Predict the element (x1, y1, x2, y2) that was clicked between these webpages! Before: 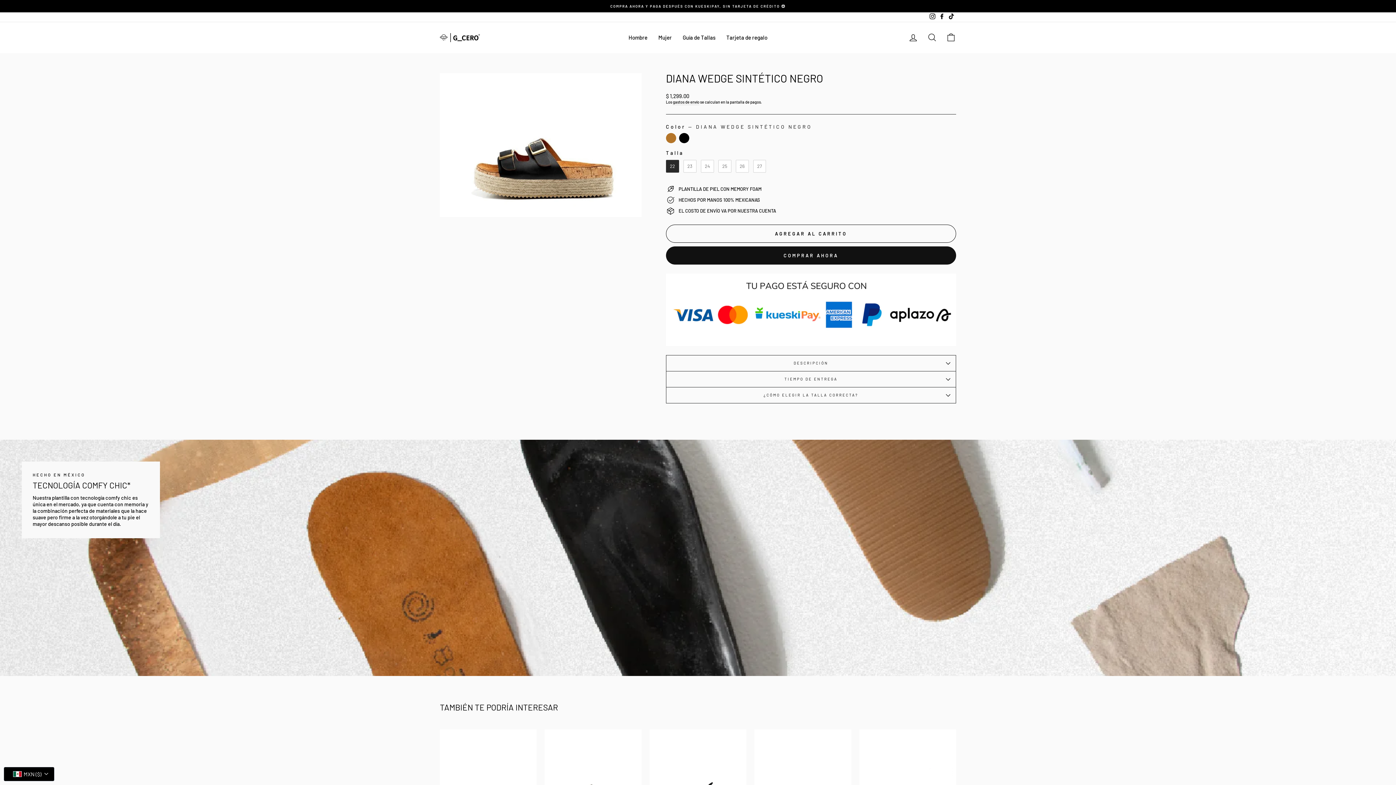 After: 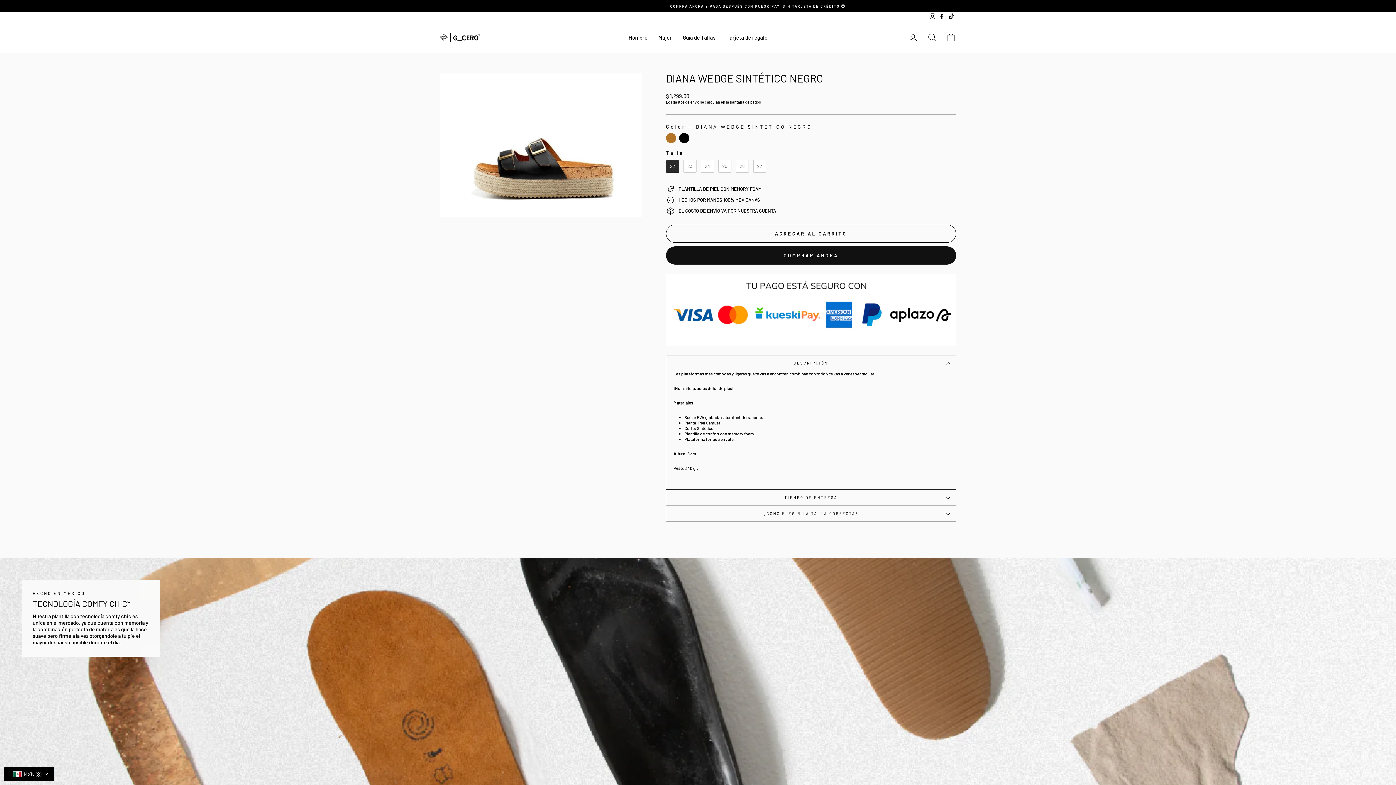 Action: bbox: (666, 355, 956, 371) label: DESCRIPCIÓN